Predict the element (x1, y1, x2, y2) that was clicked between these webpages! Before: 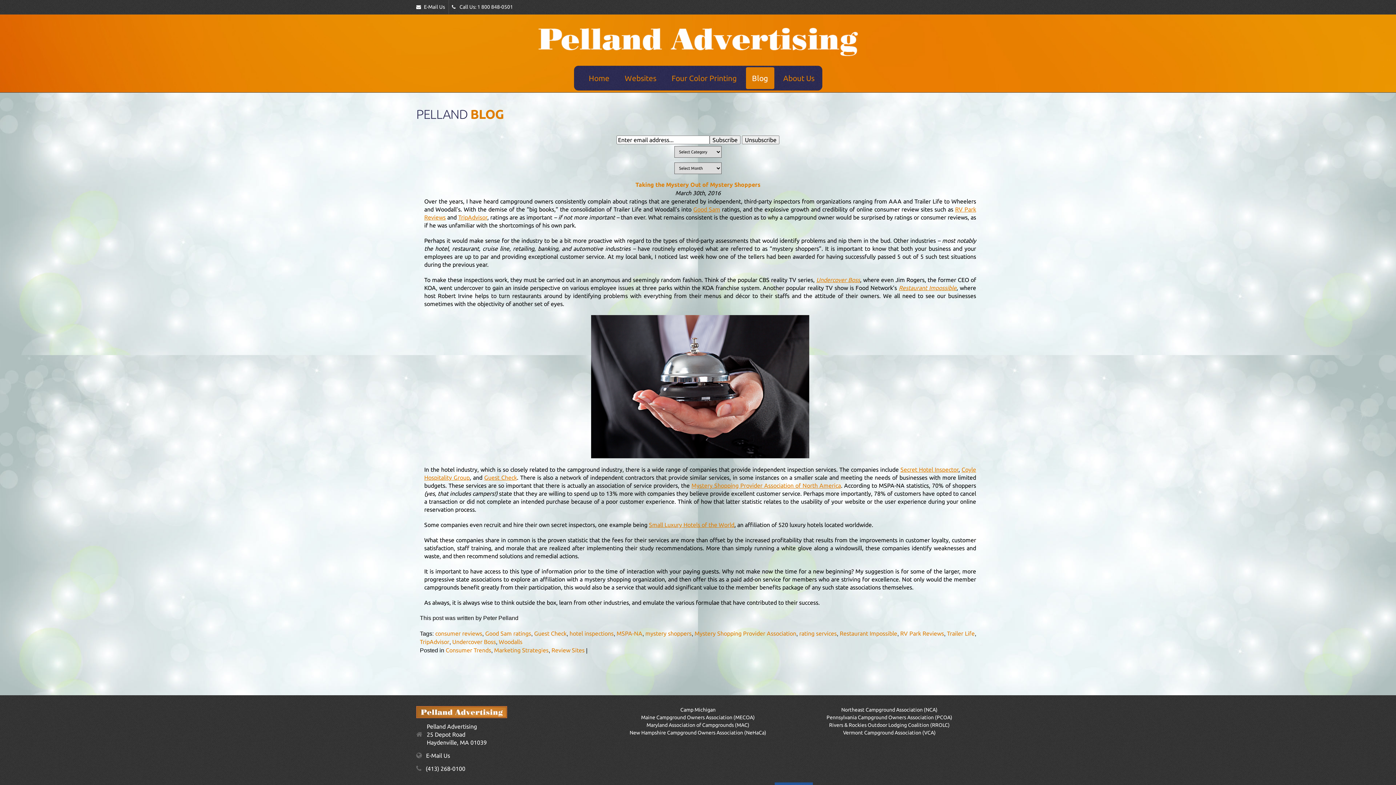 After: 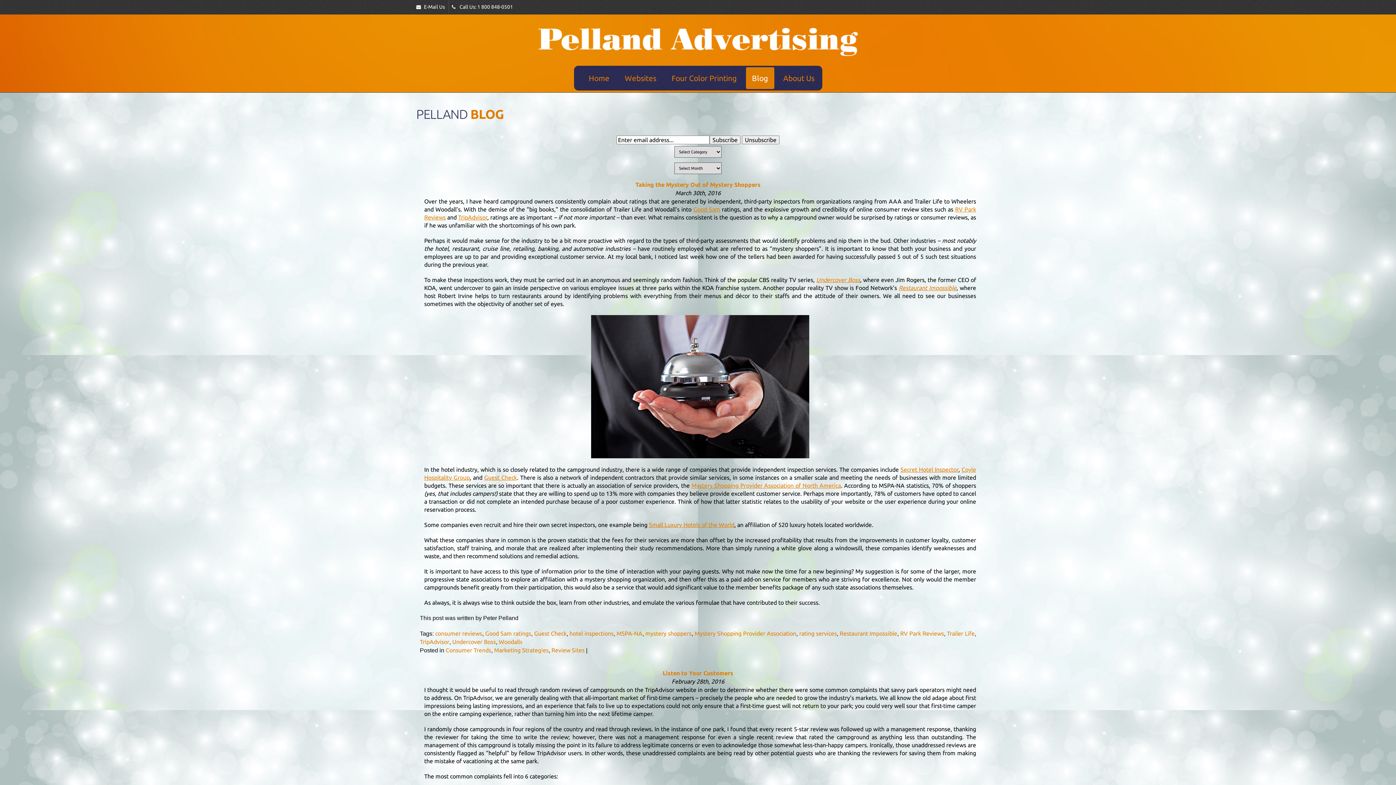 Action: label: consumer reviews bbox: (435, 630, 482, 637)